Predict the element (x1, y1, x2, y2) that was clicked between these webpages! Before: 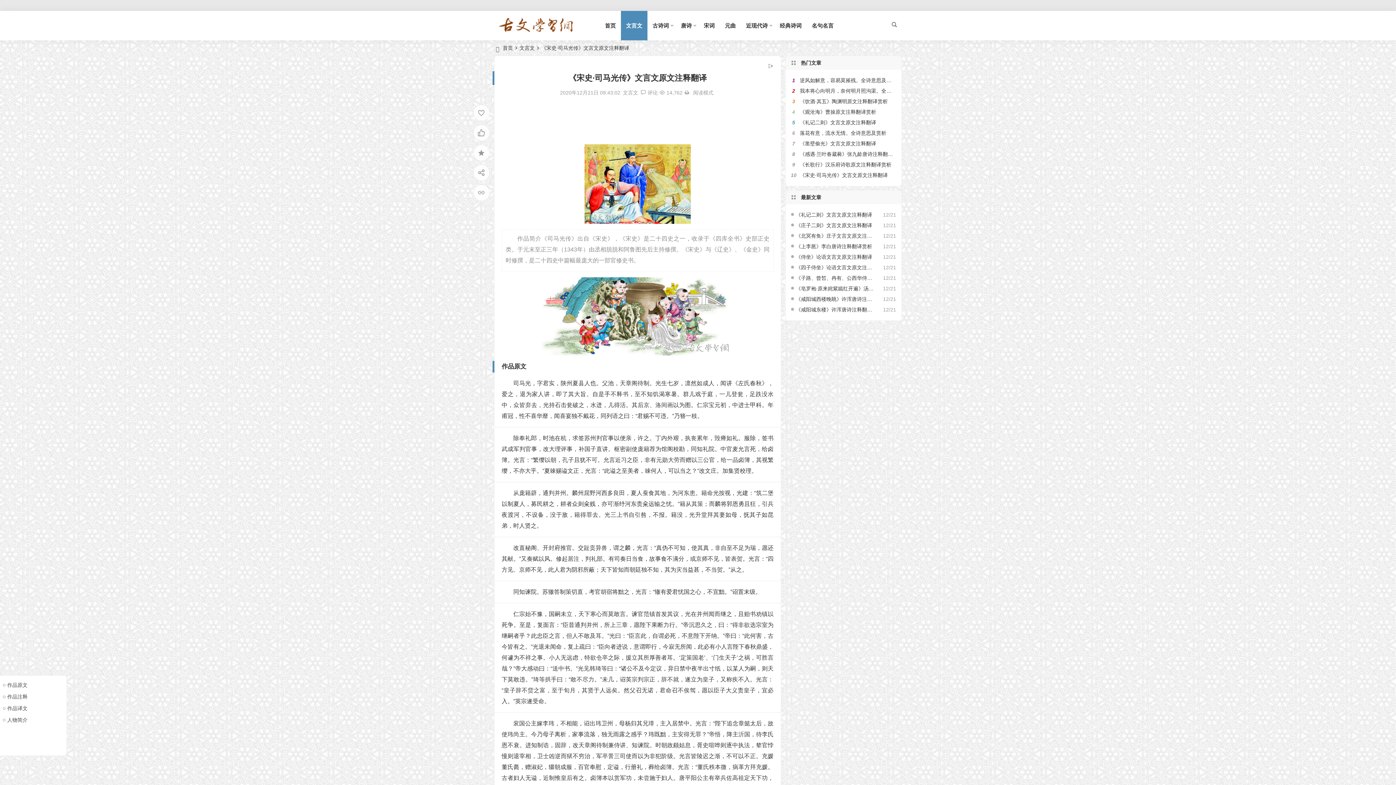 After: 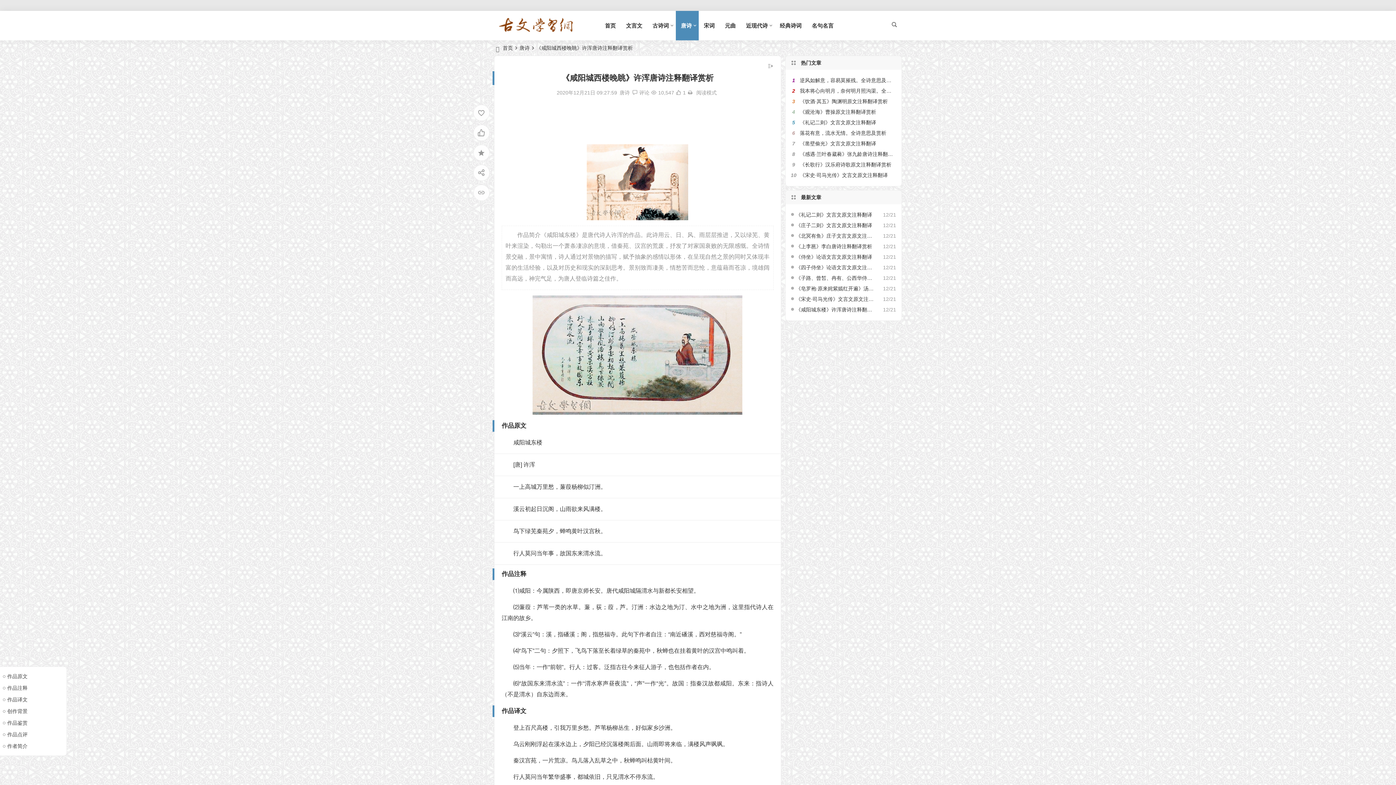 Action: label: 《咸阳城西楼晚眺》许浑唐诗注释翻译赏析 bbox: (791, 294, 877, 304)